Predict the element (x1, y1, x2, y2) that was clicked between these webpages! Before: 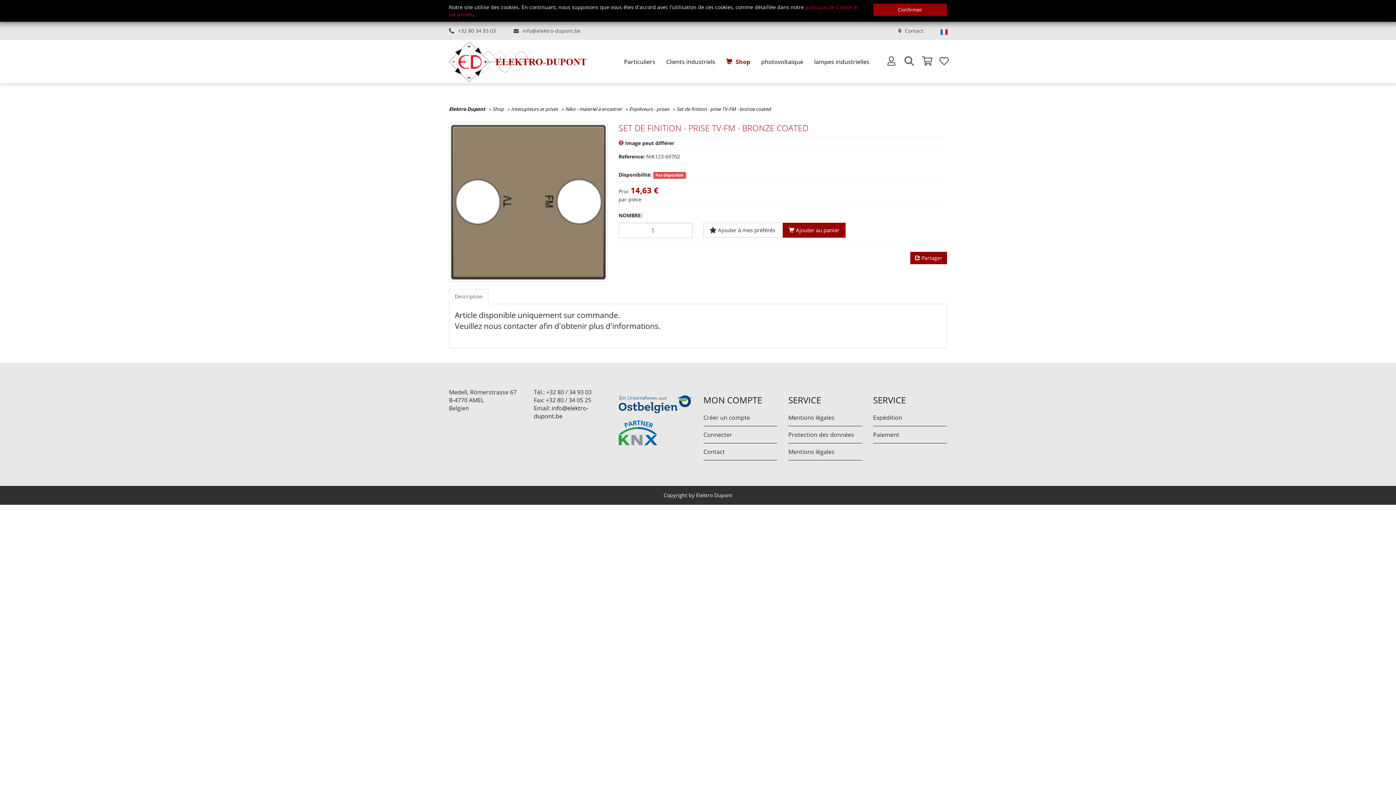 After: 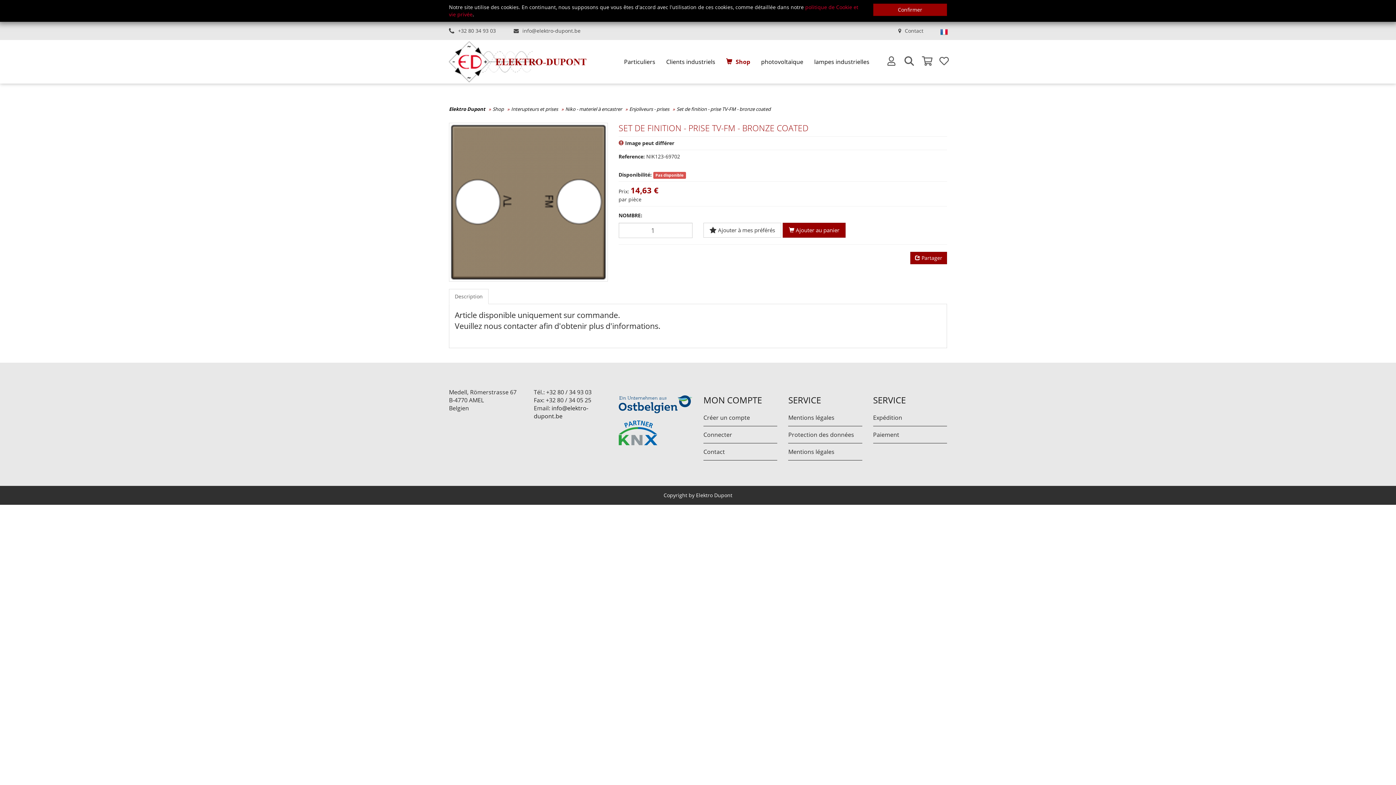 Action: label: +32 80 34 93 03 bbox: (458, 27, 496, 34)